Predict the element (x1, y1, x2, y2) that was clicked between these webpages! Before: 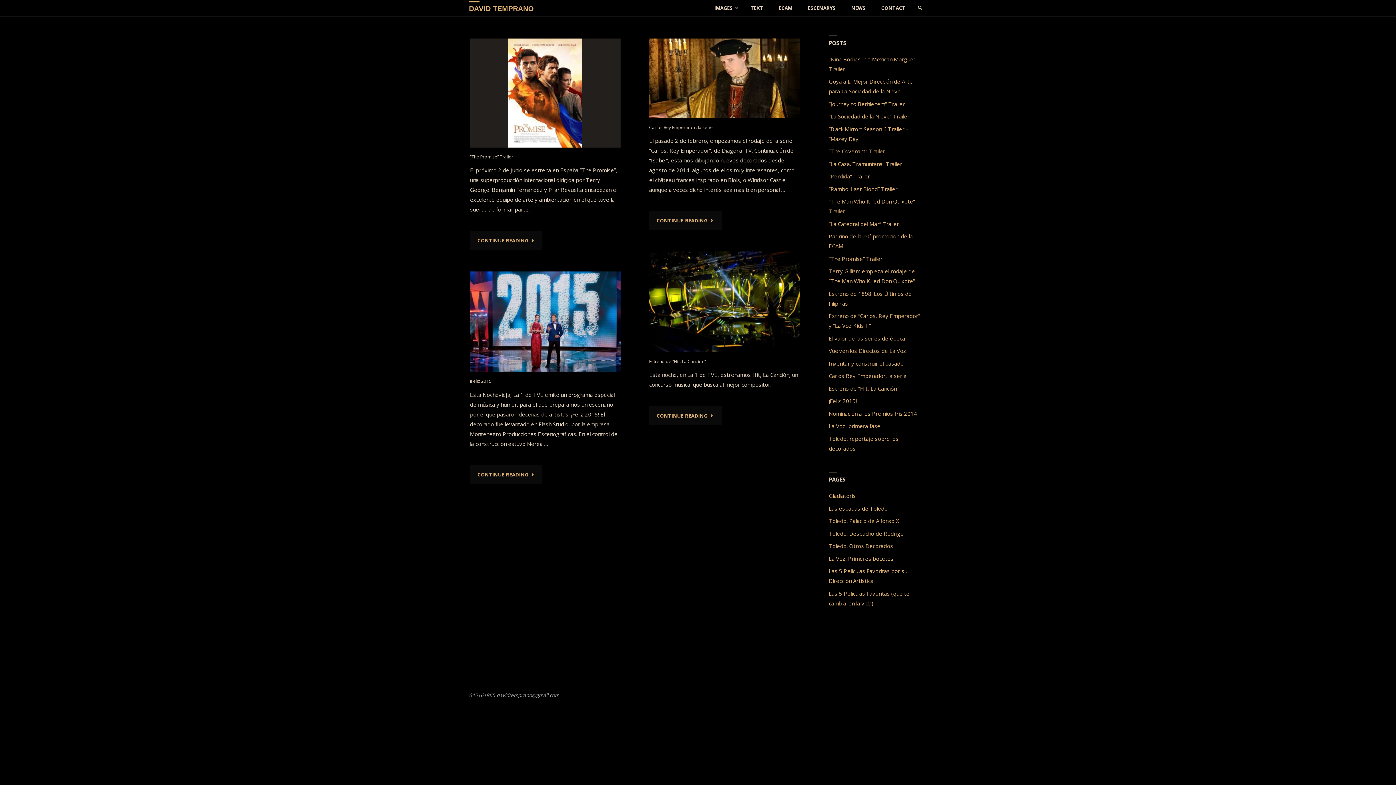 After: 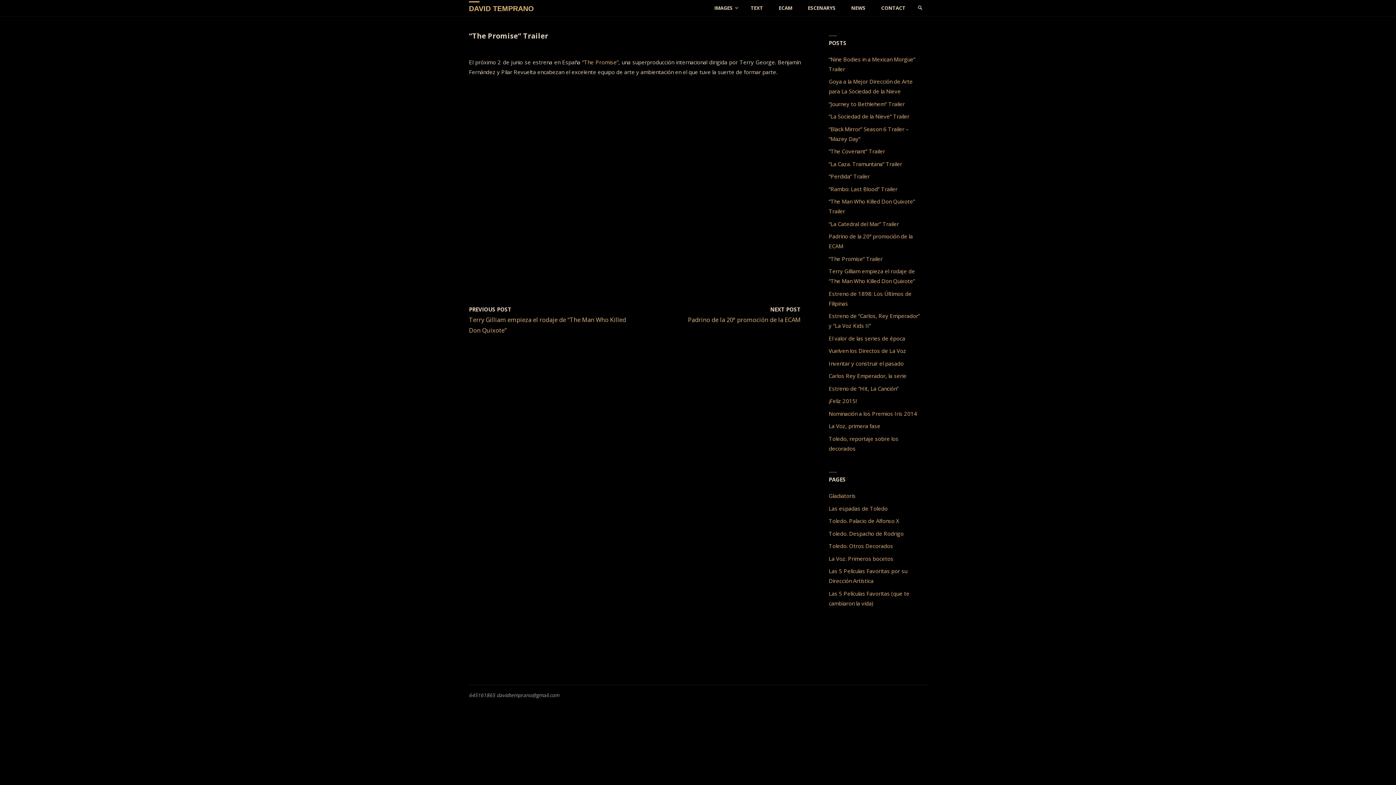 Action: label: “The Promise” Trailer bbox: (470, 153, 513, 160)